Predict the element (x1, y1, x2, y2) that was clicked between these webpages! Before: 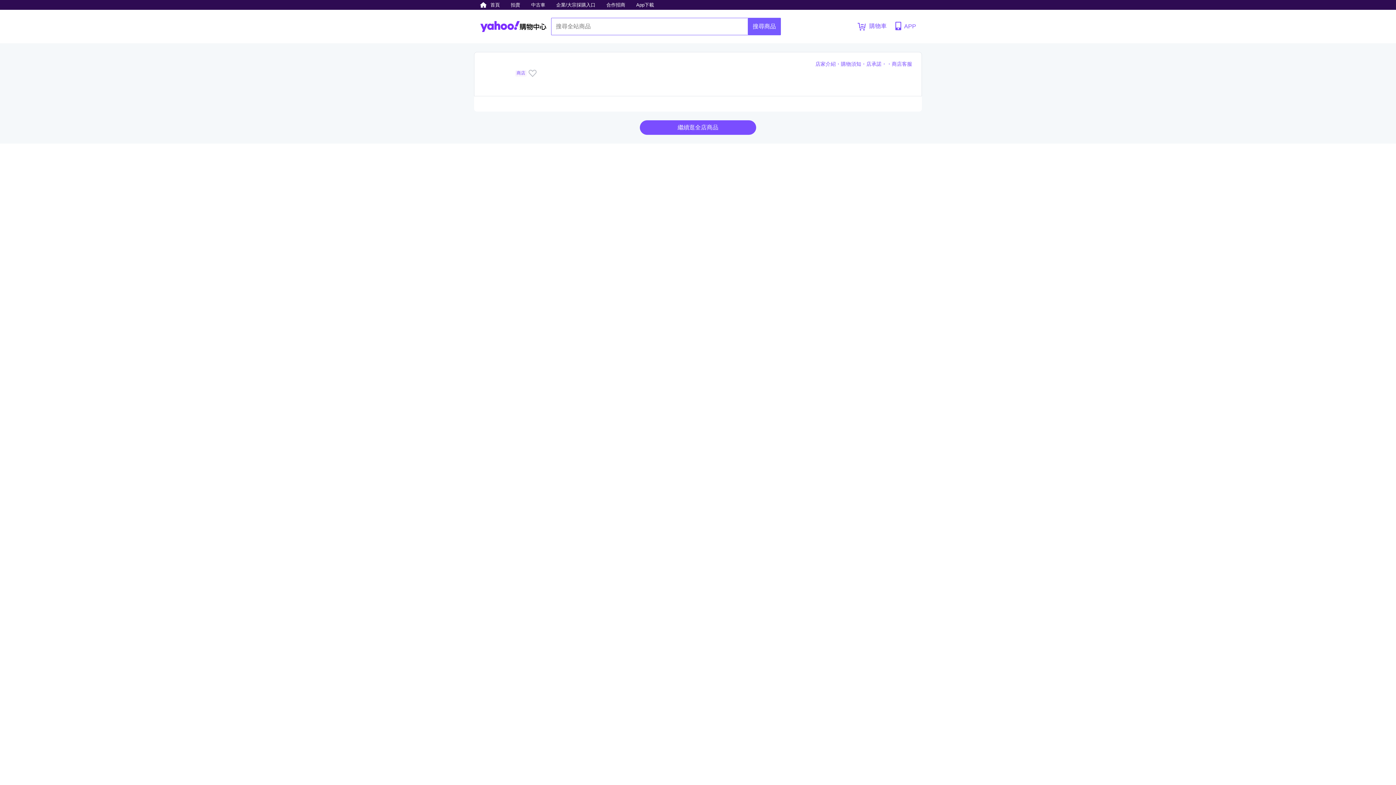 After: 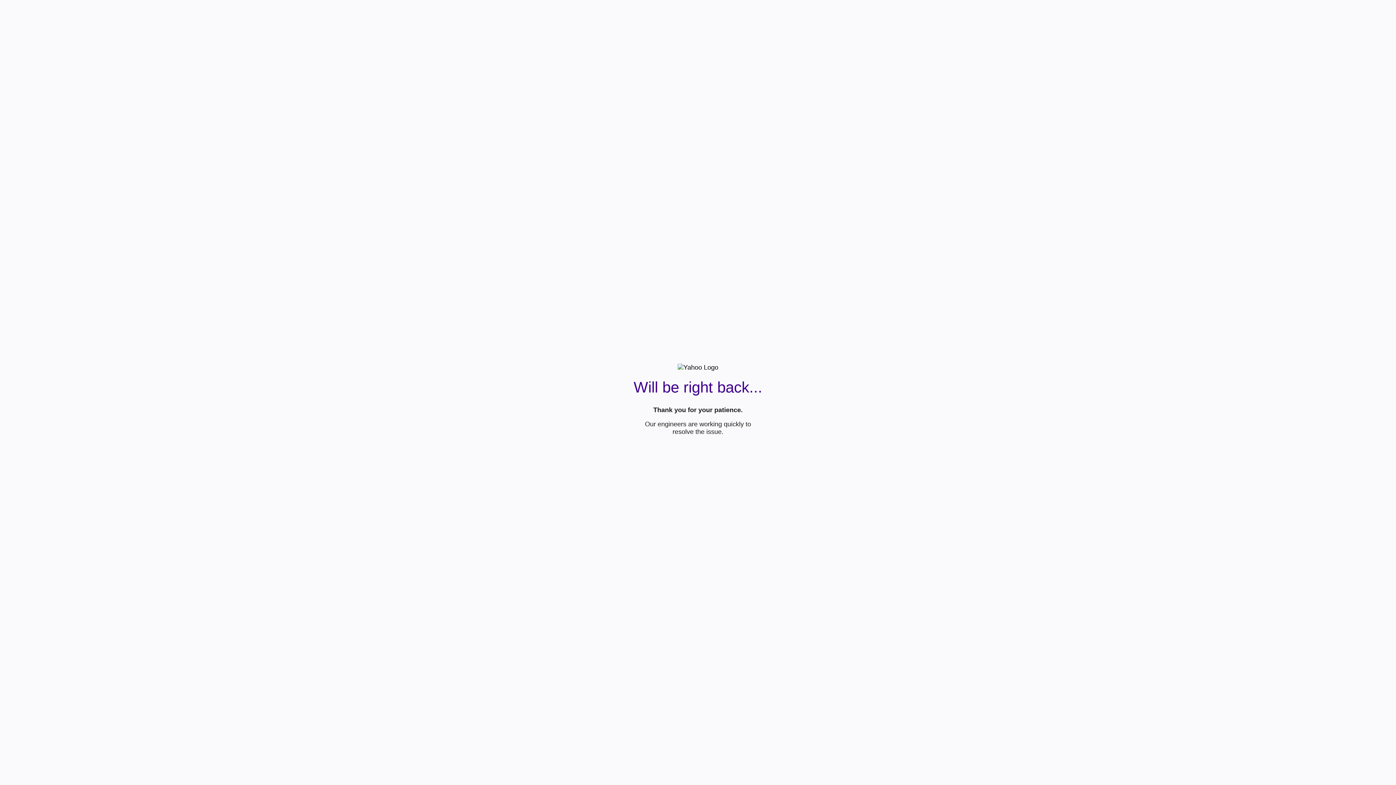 Action: bbox: (552, 0, 599, 9) label: 企業/大宗採購入口